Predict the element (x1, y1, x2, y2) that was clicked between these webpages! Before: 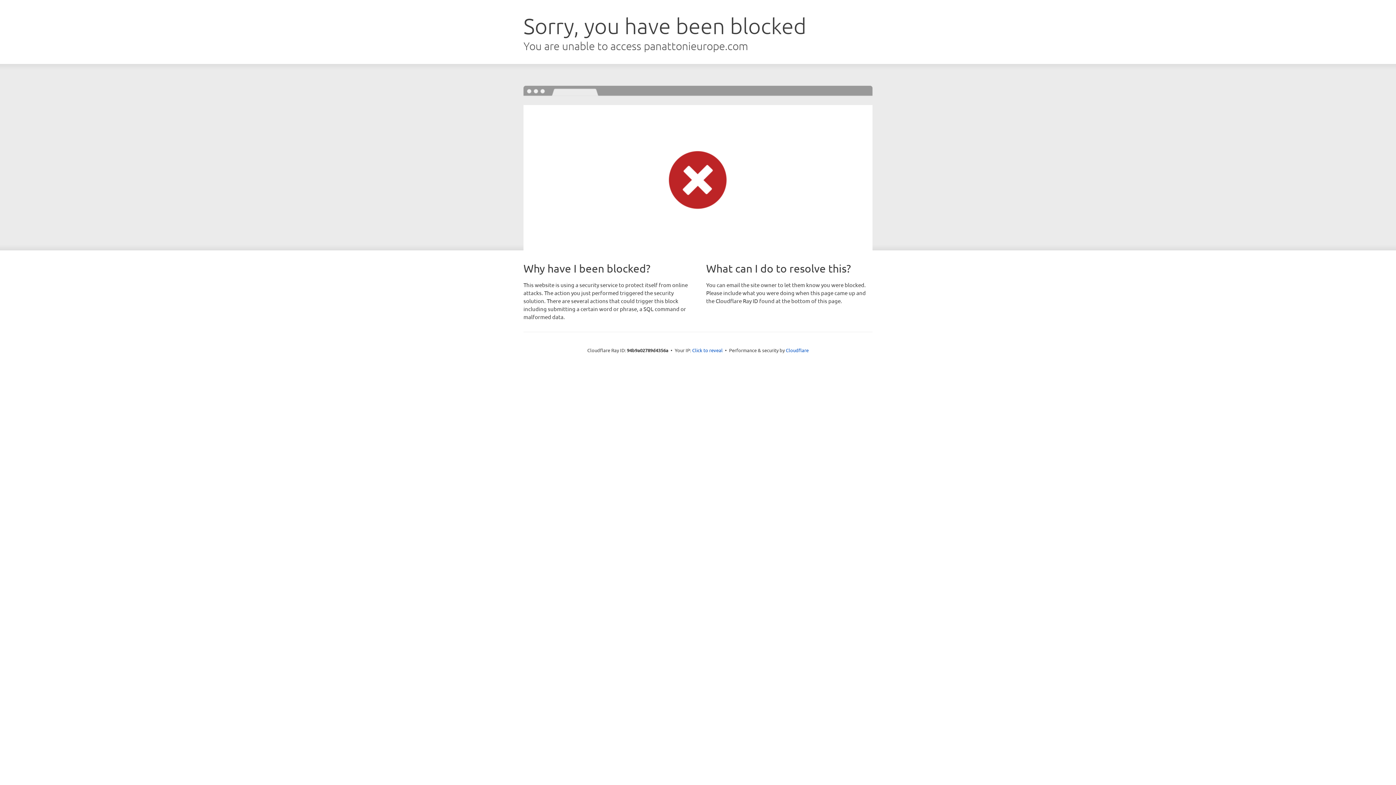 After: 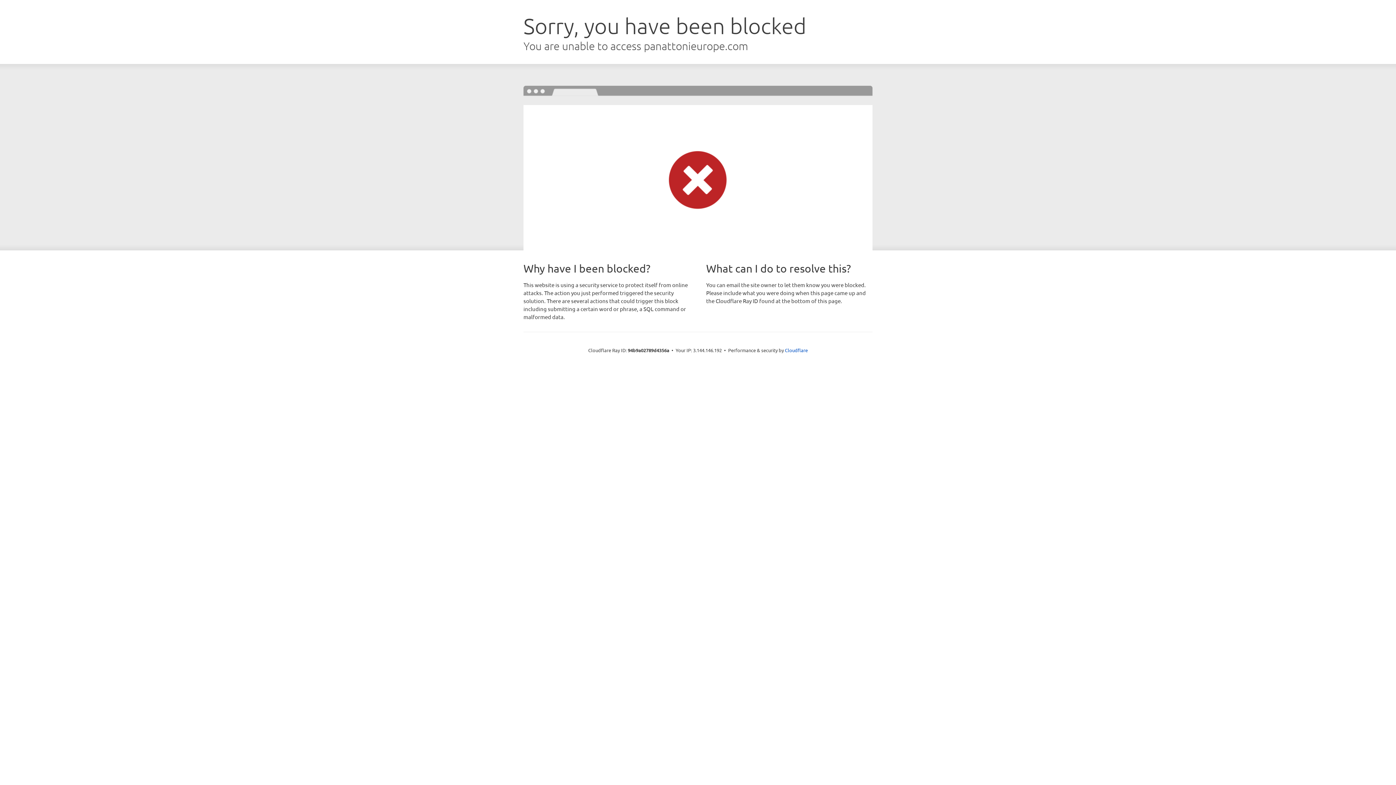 Action: bbox: (692, 346, 722, 353) label: Click to reveal